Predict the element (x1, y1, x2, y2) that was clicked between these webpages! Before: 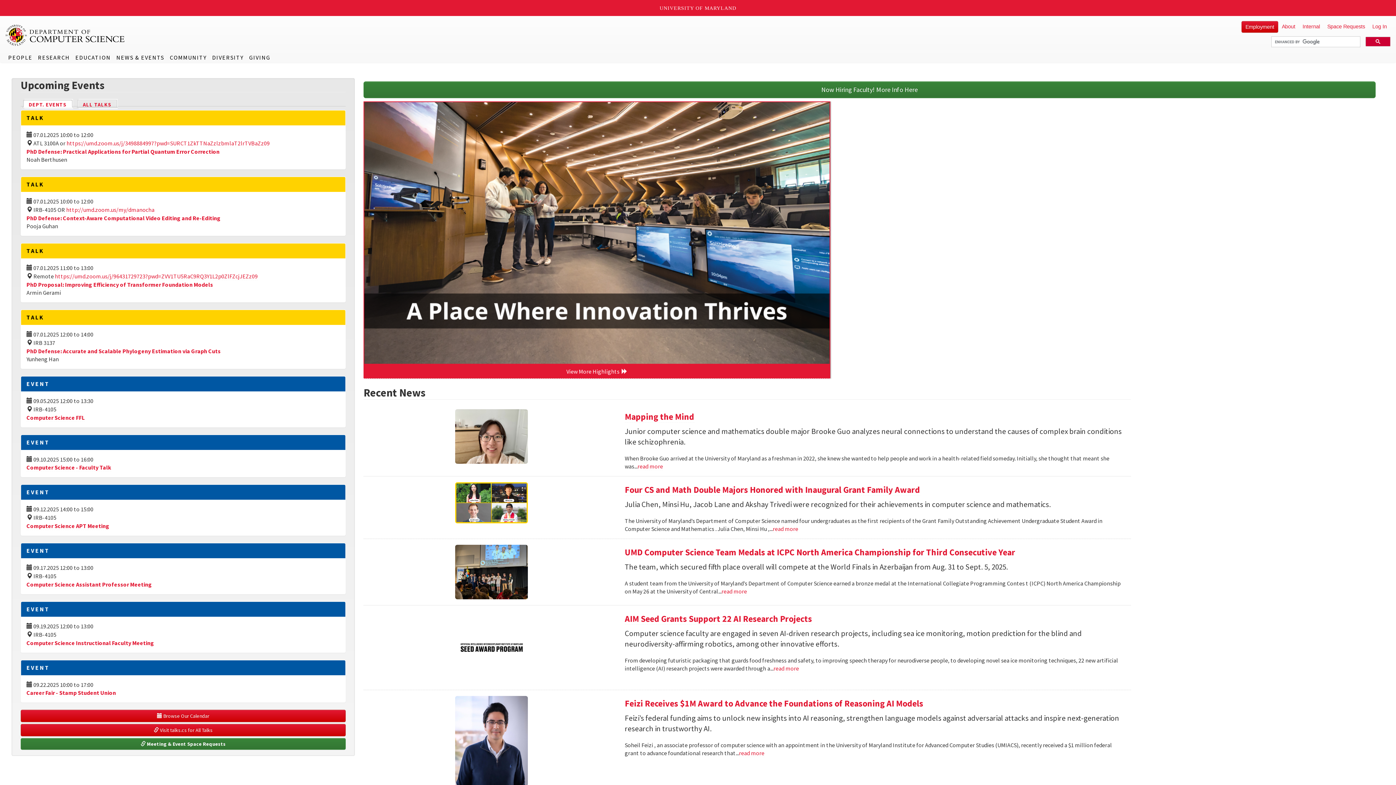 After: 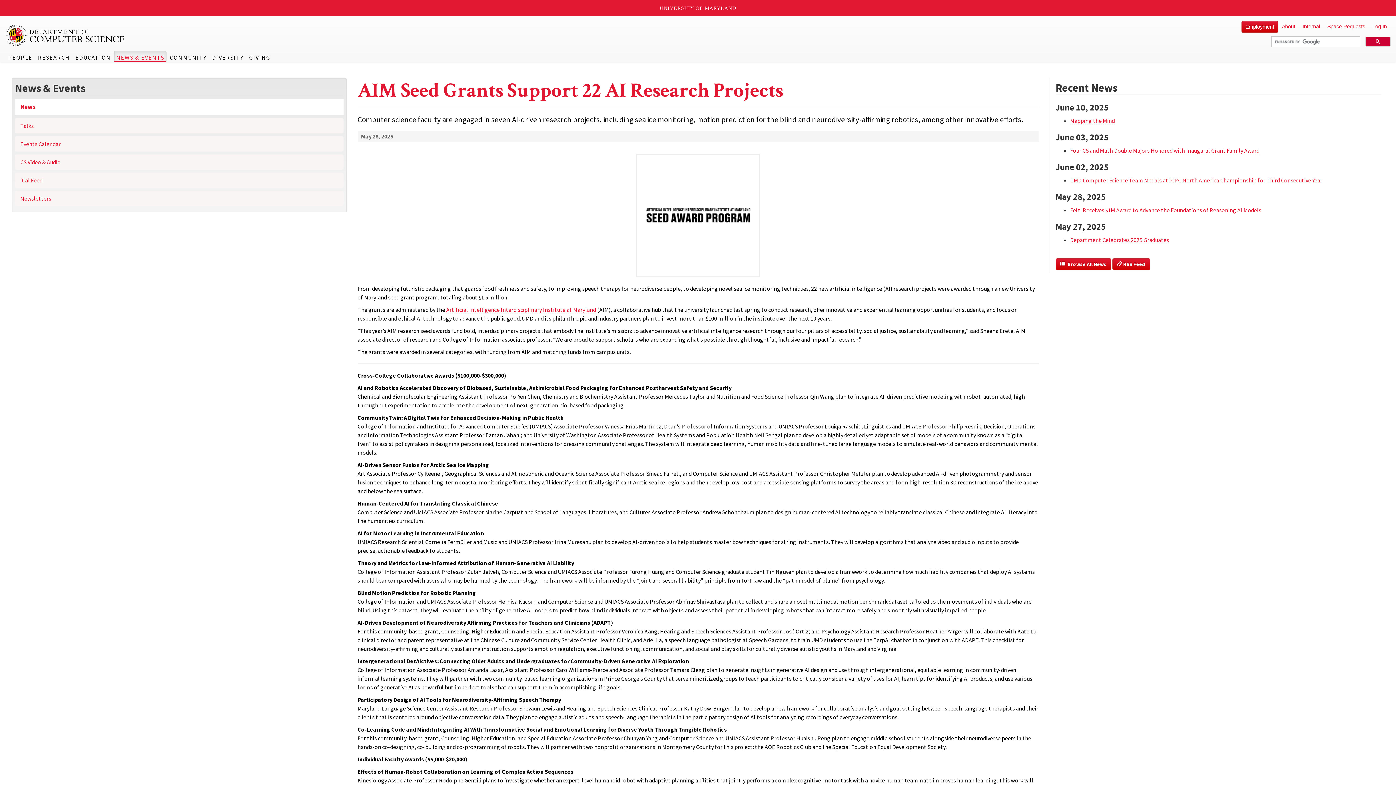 Action: bbox: (369, 611, 614, 684)